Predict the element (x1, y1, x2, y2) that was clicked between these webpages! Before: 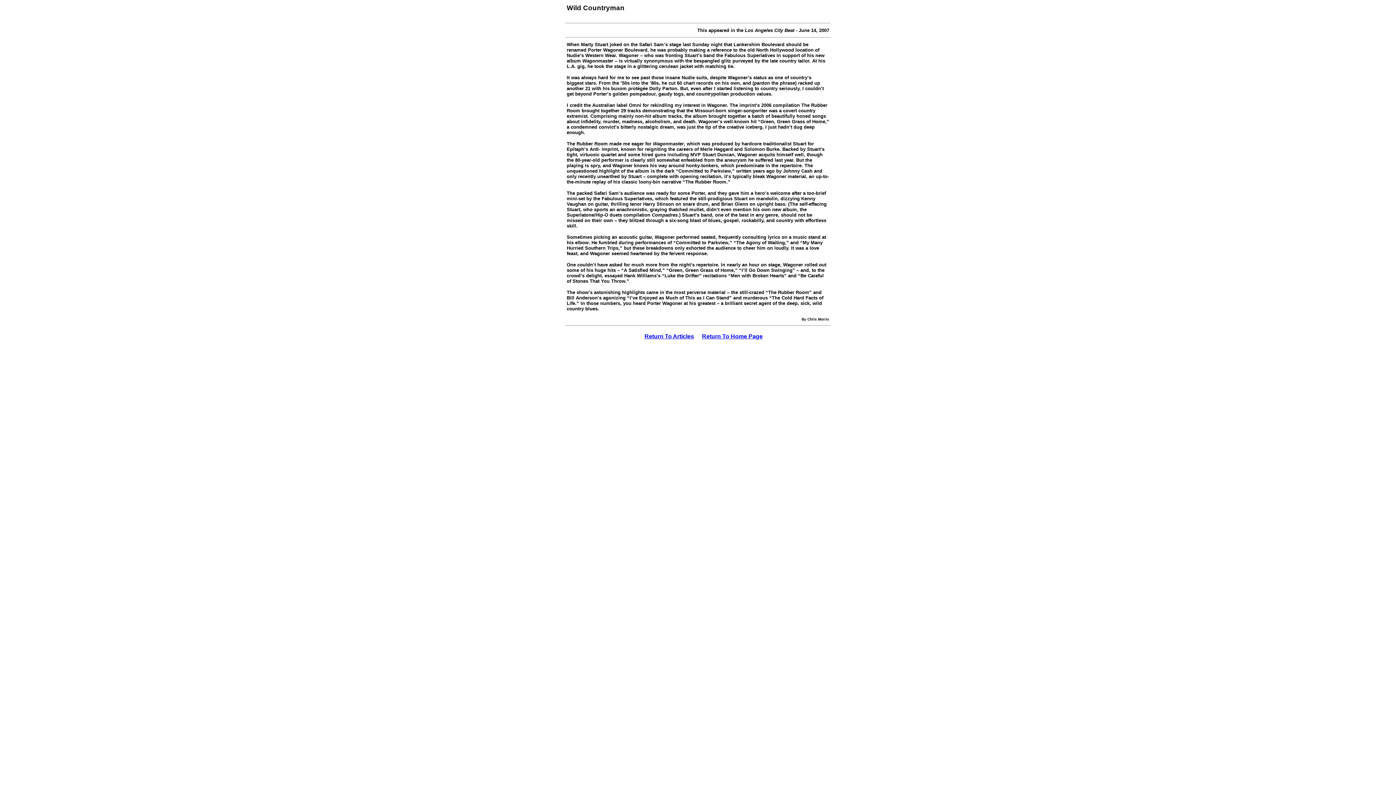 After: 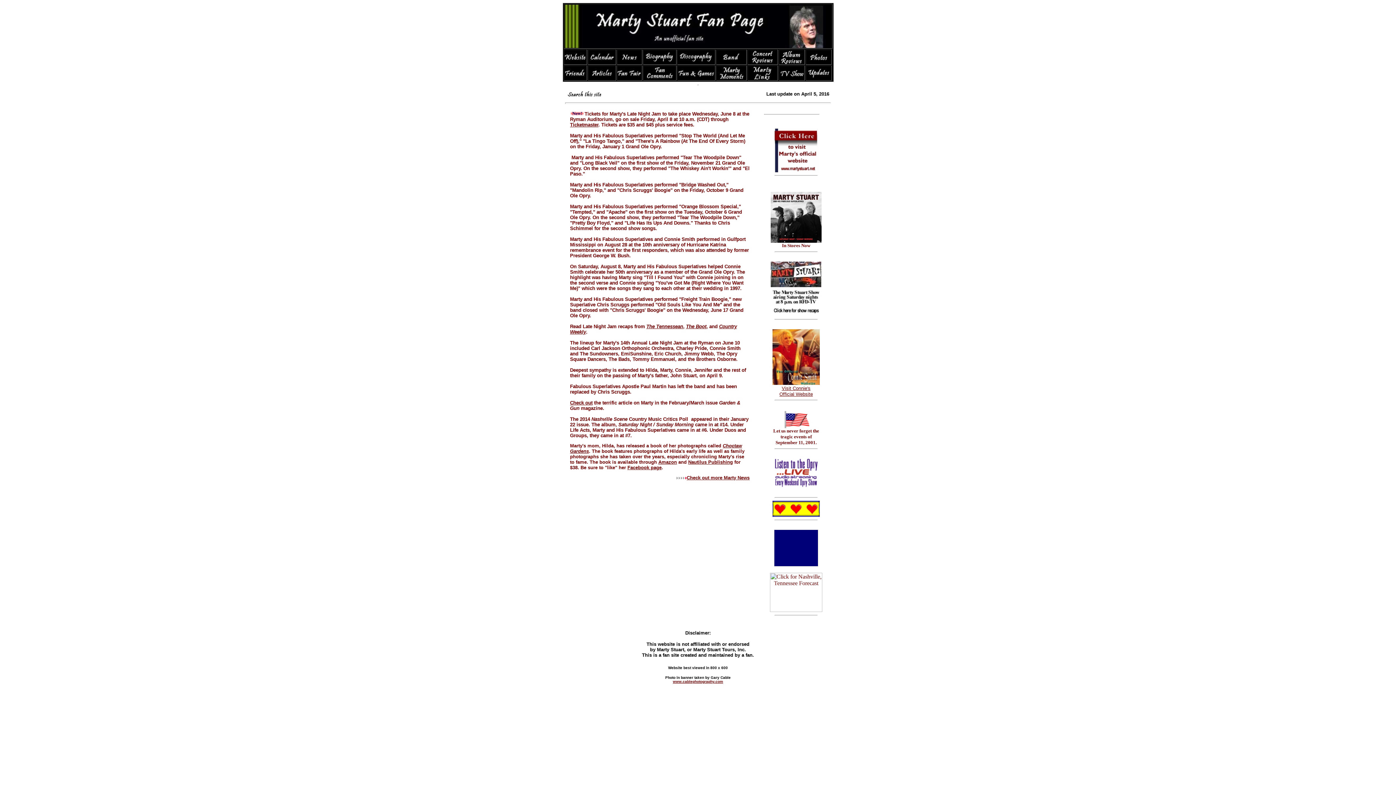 Action: label: Return To Home Page bbox: (702, 333, 762, 339)